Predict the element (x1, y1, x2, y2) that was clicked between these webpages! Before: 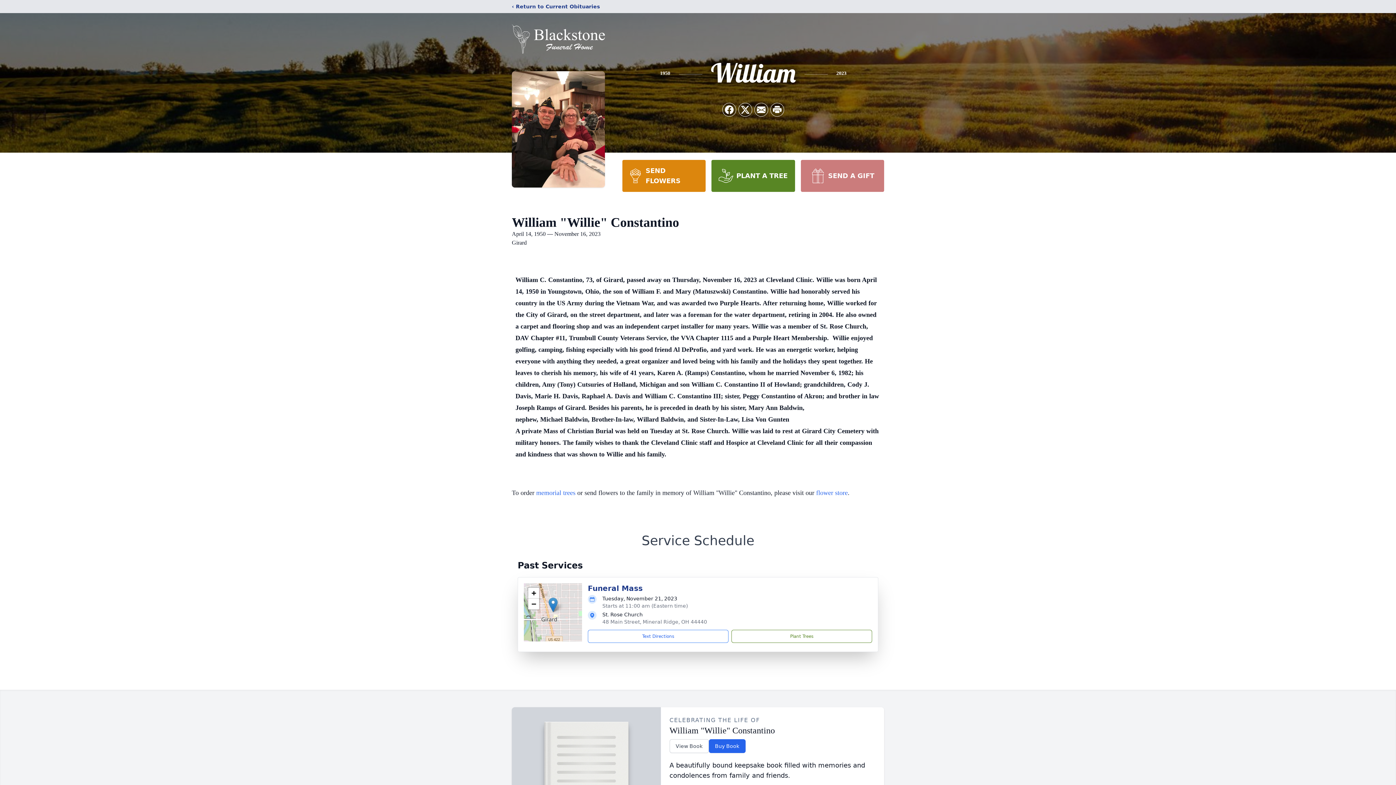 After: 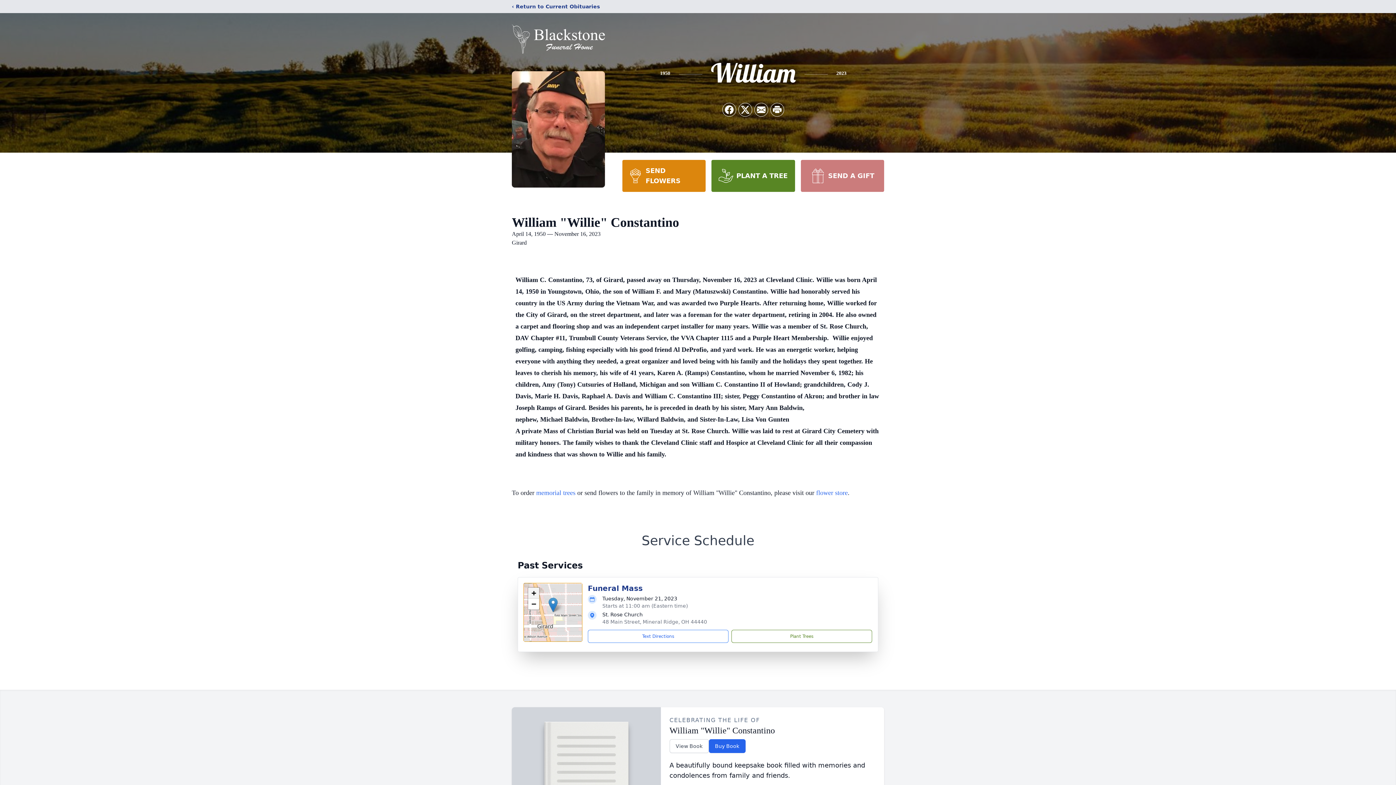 Action: bbox: (528, 588, 539, 598) label: Zoom in